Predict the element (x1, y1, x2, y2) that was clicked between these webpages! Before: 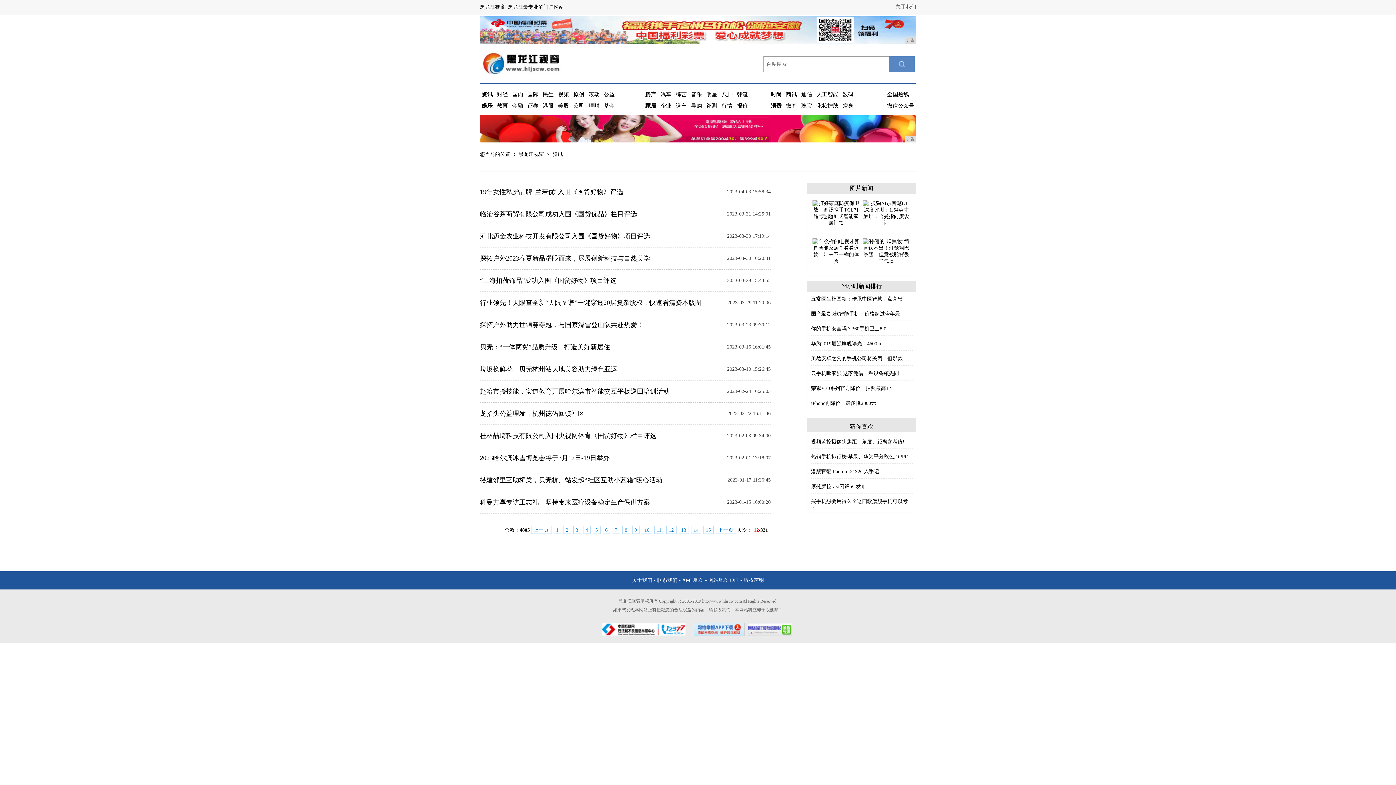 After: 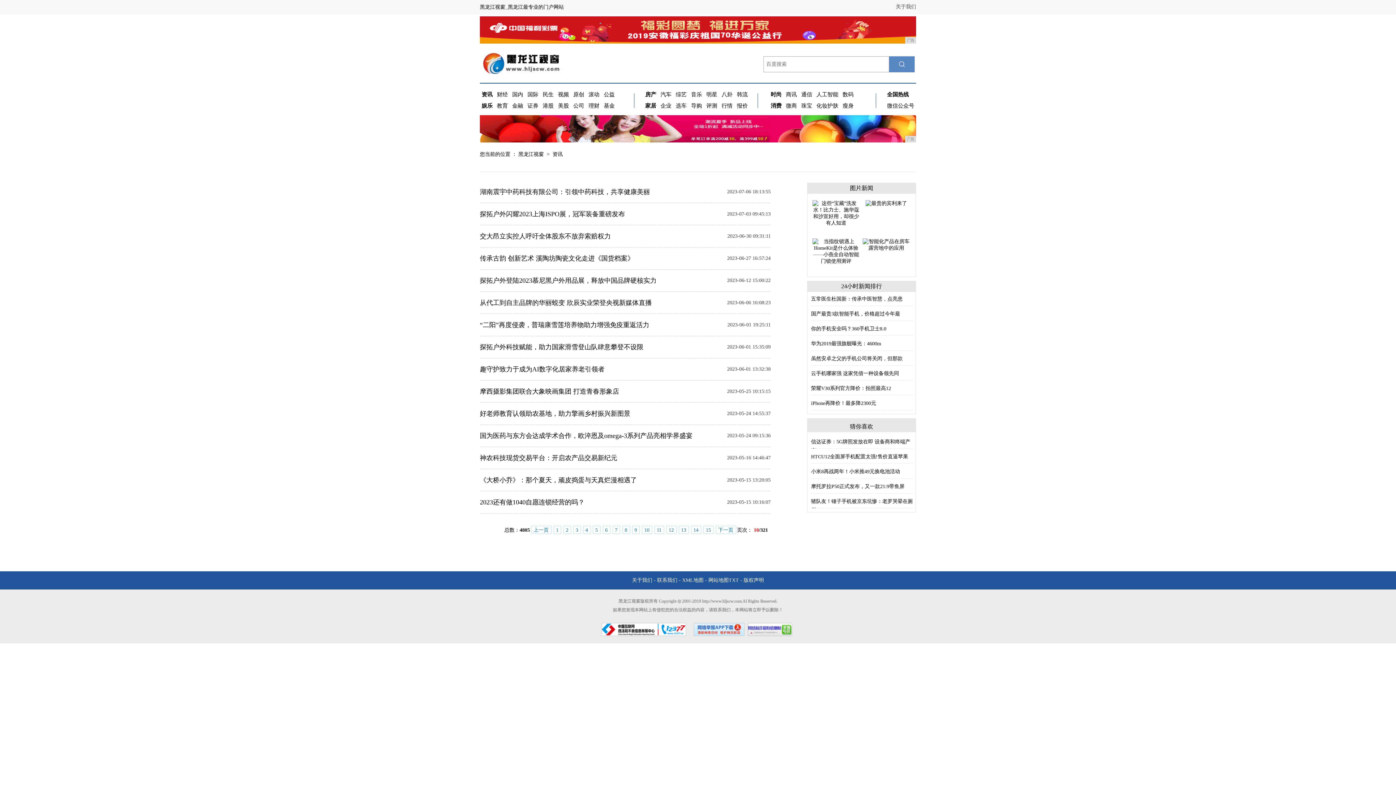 Action: bbox: (642, 526, 652, 534) label: 10